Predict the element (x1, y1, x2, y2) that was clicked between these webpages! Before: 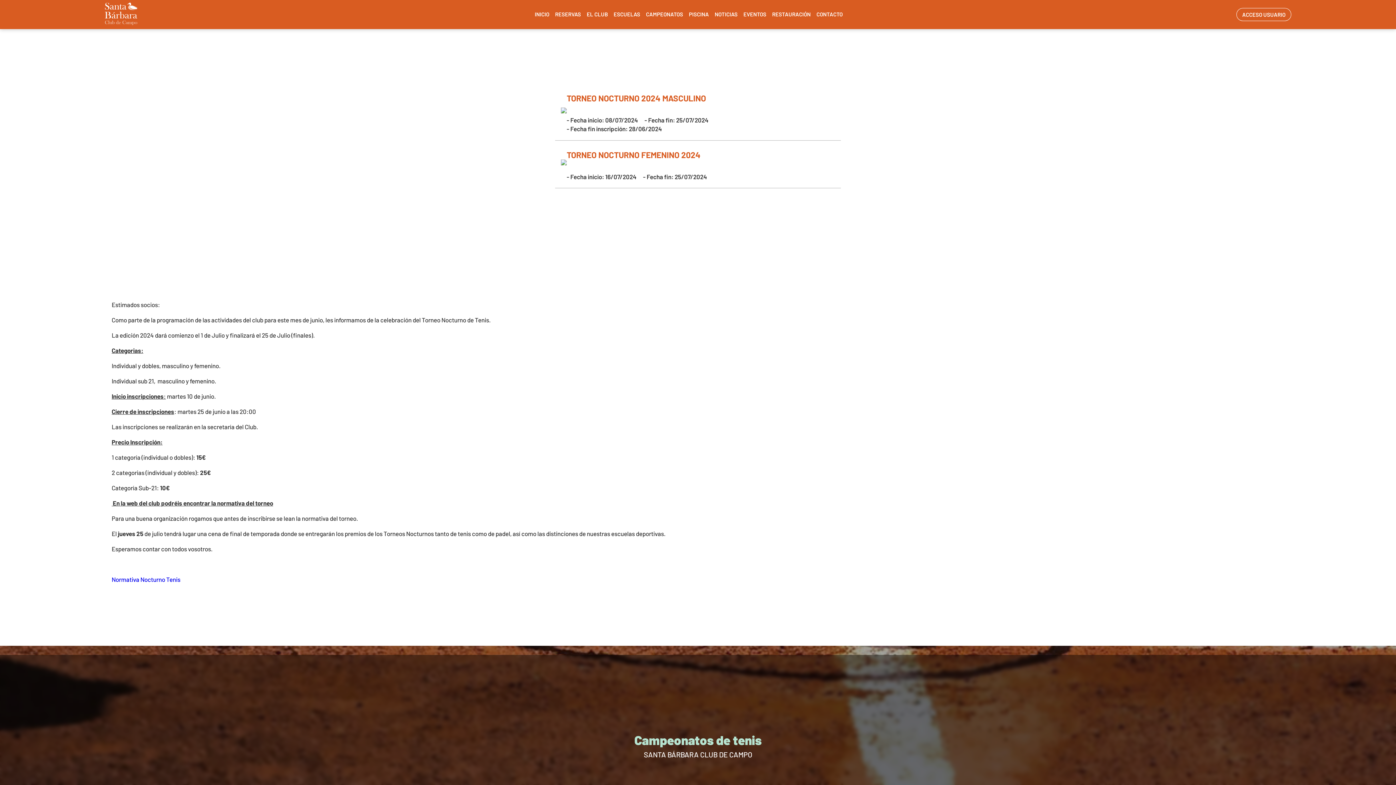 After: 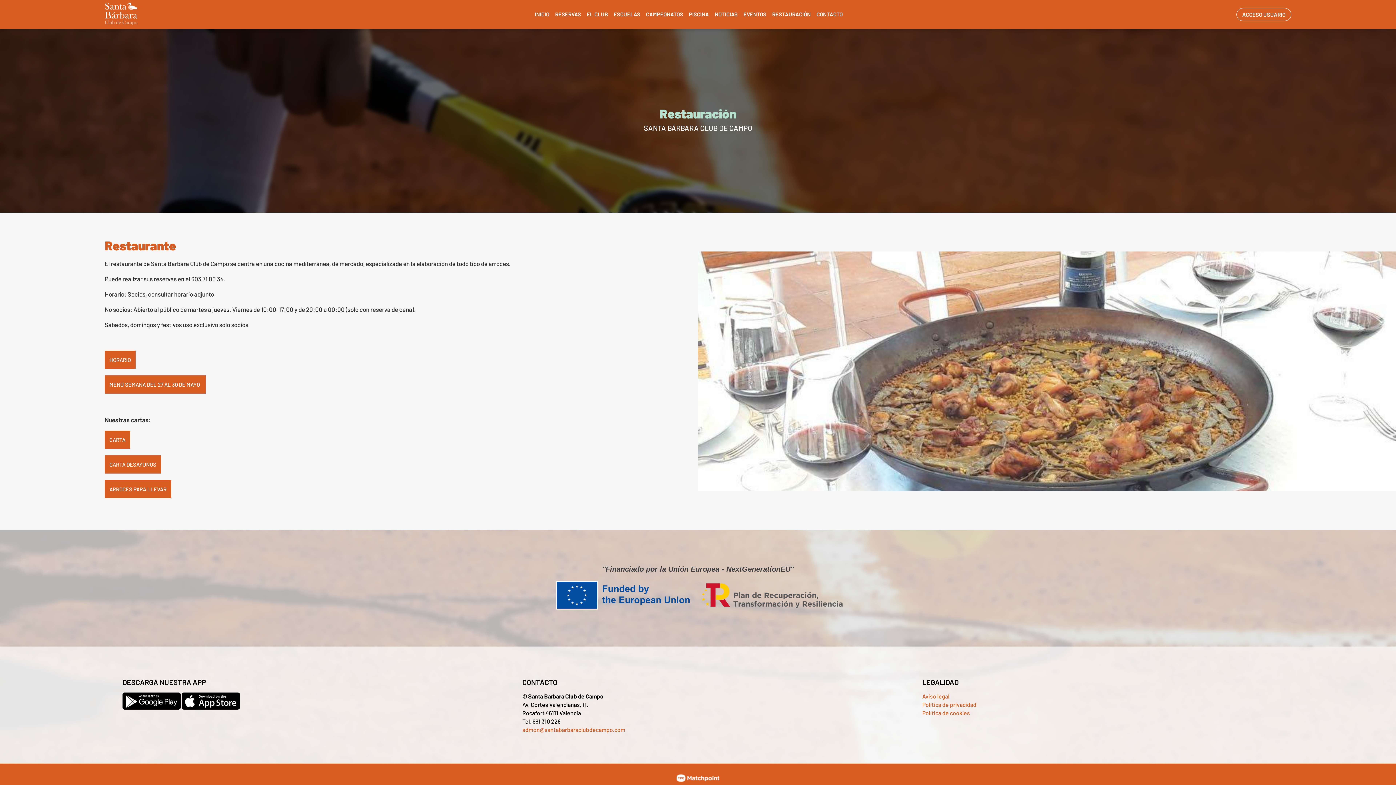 Action: bbox: (769, 9, 813, 19) label: RESTAURACIÓN